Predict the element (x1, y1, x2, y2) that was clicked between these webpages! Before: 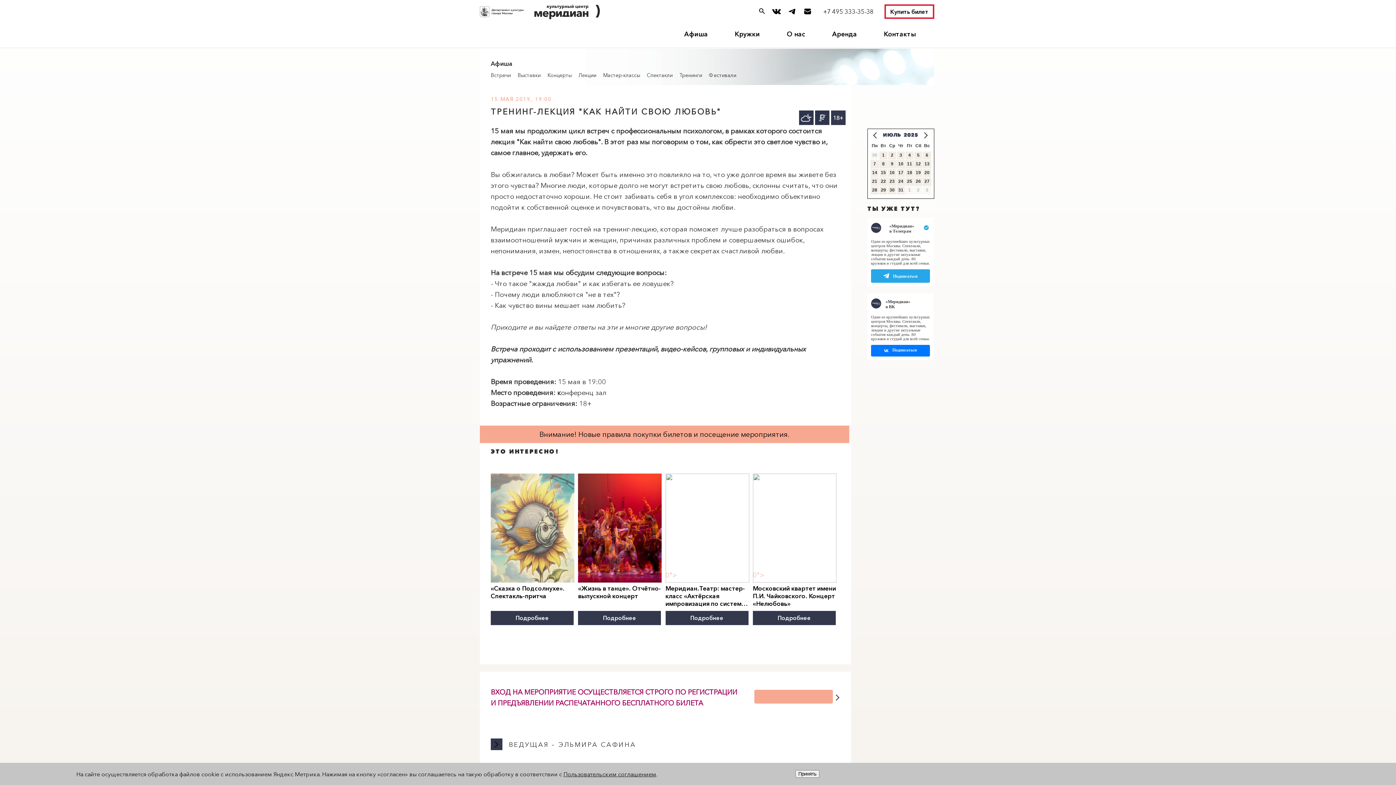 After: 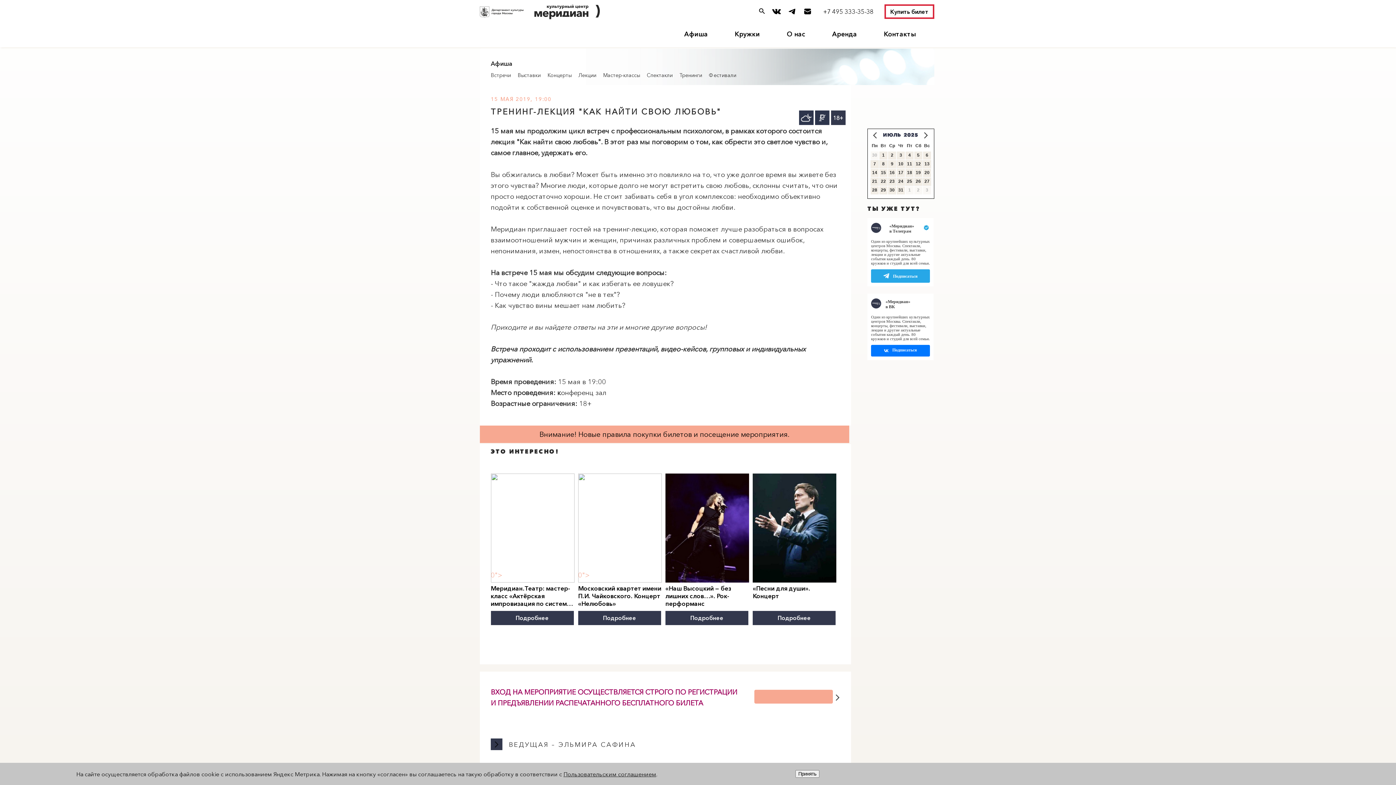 Action: bbox: (480, 0, 534, 22)